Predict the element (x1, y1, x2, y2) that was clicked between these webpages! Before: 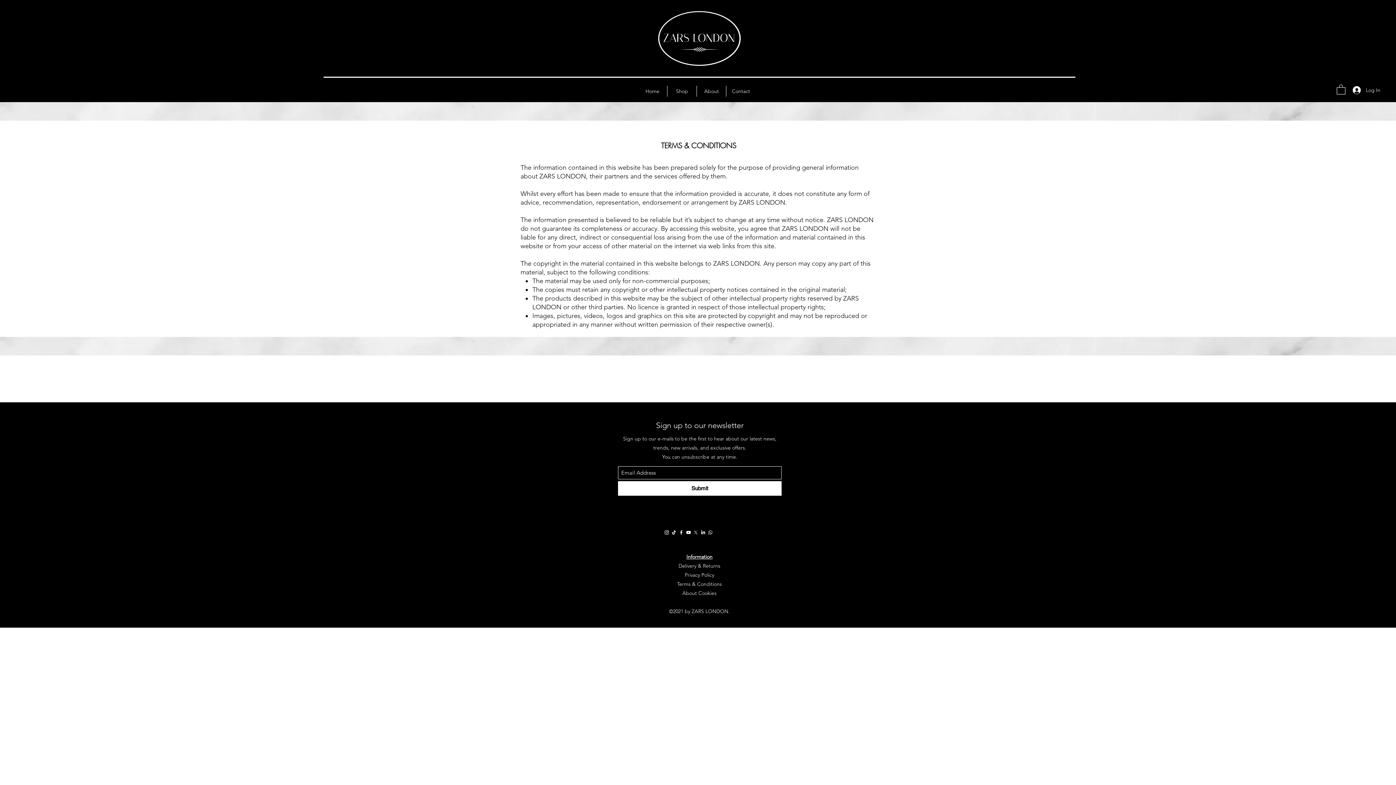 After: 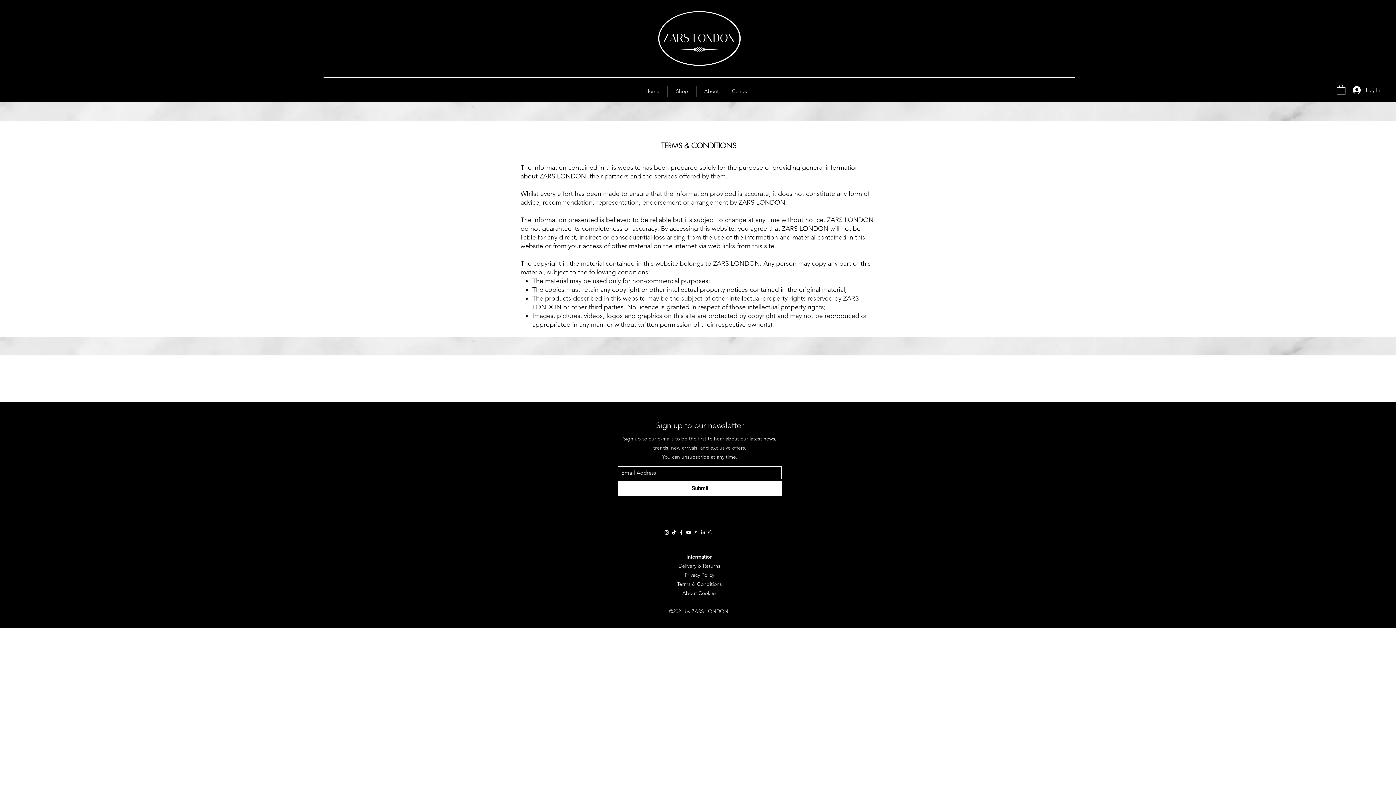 Action: label: Facebook bbox: (677, 528, 685, 536)